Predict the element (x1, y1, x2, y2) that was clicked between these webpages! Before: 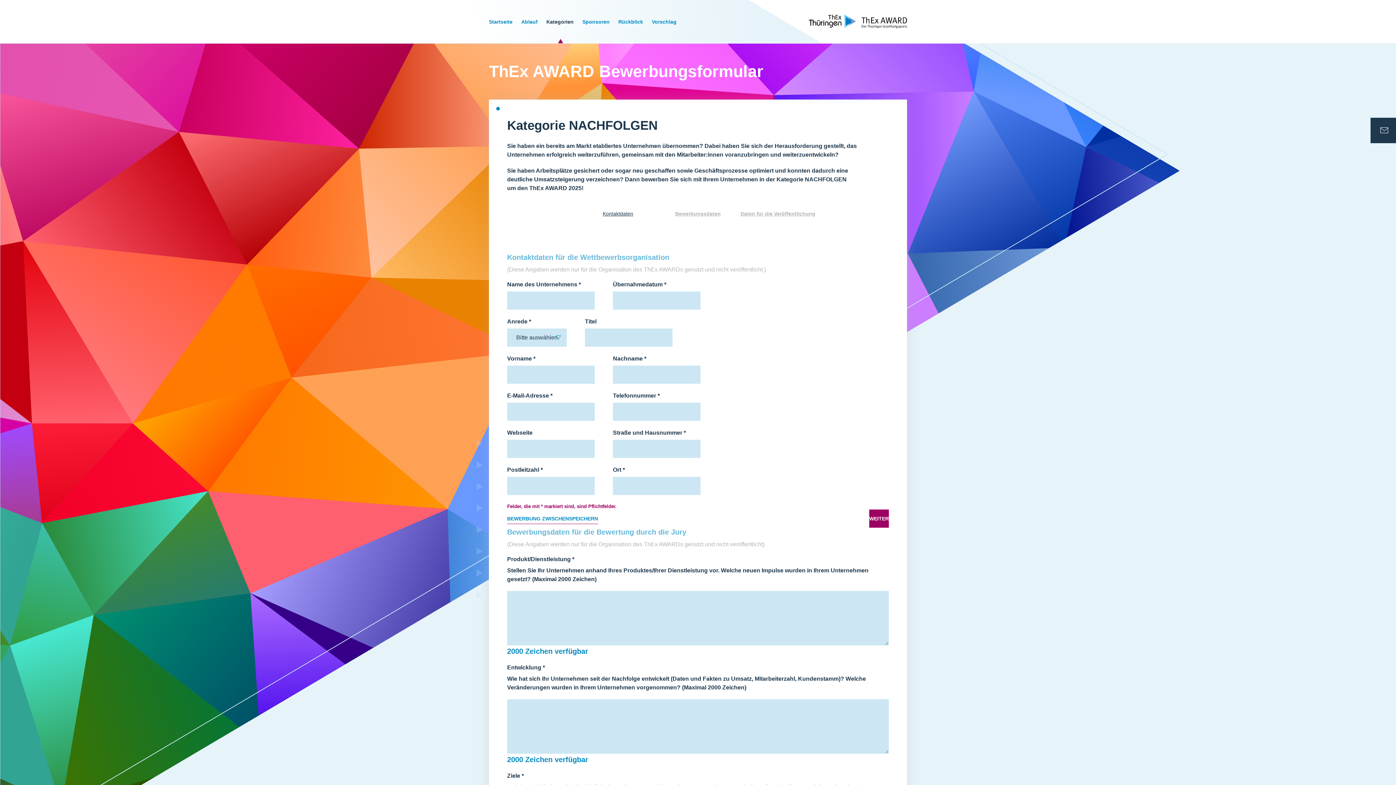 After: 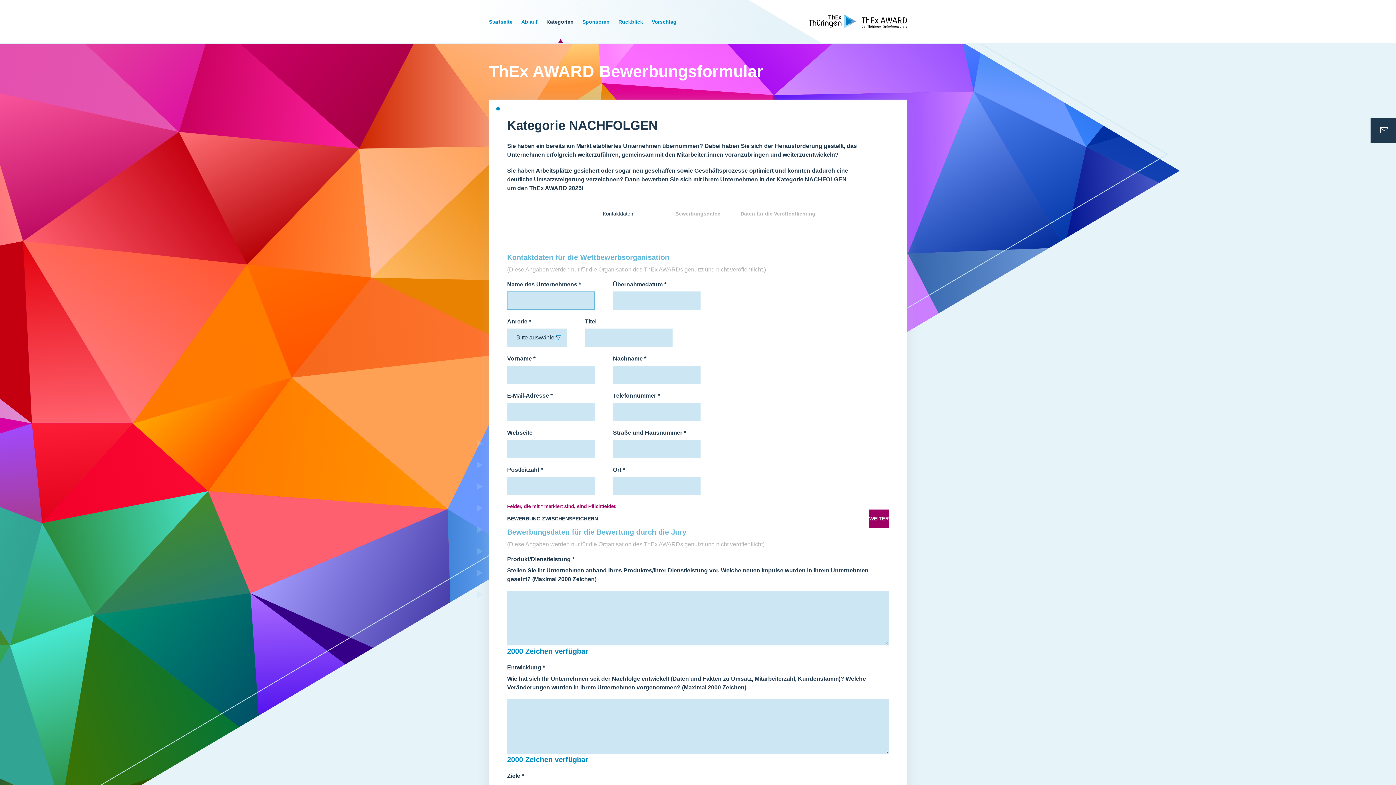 Action: bbox: (507, 509, 598, 528) label: BEWERBUNG ZWISCHENSPEICHERN